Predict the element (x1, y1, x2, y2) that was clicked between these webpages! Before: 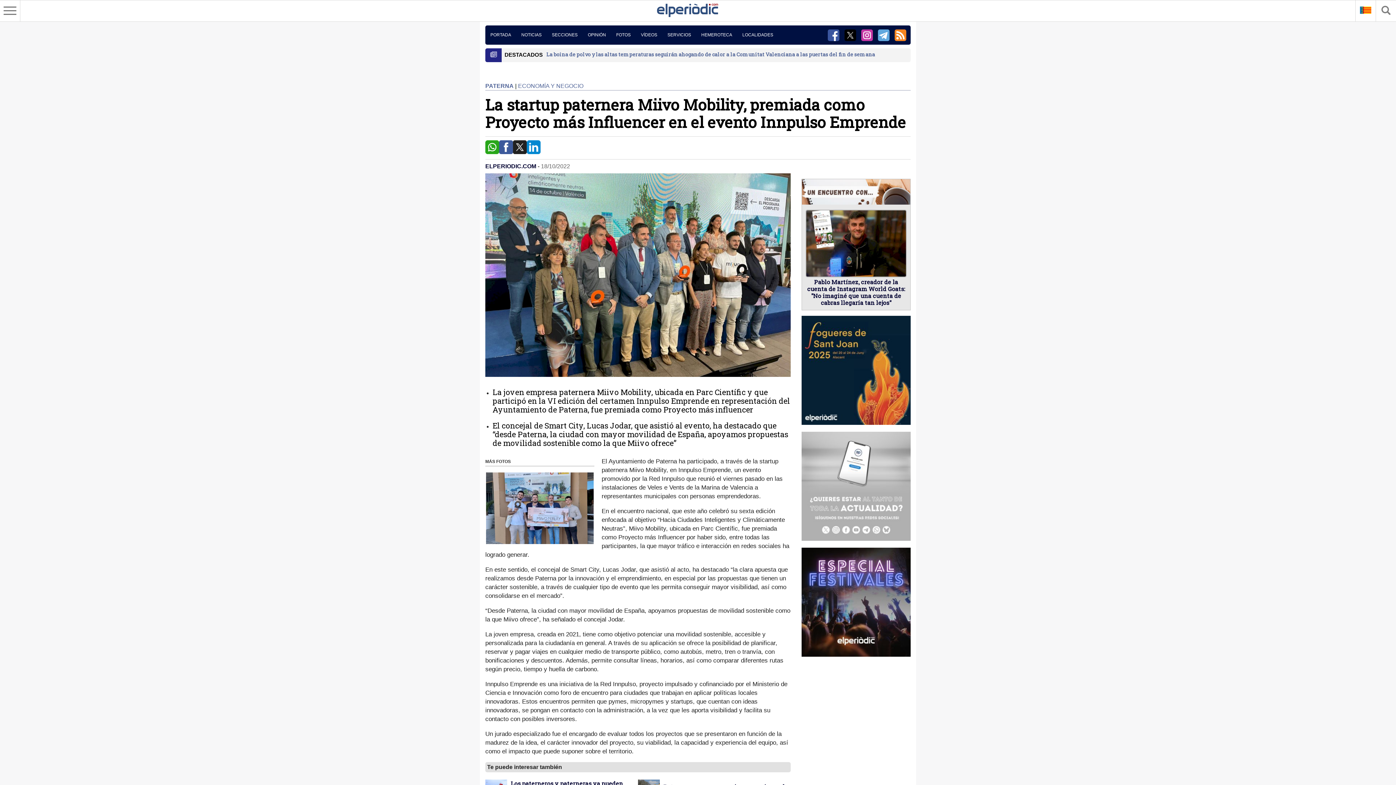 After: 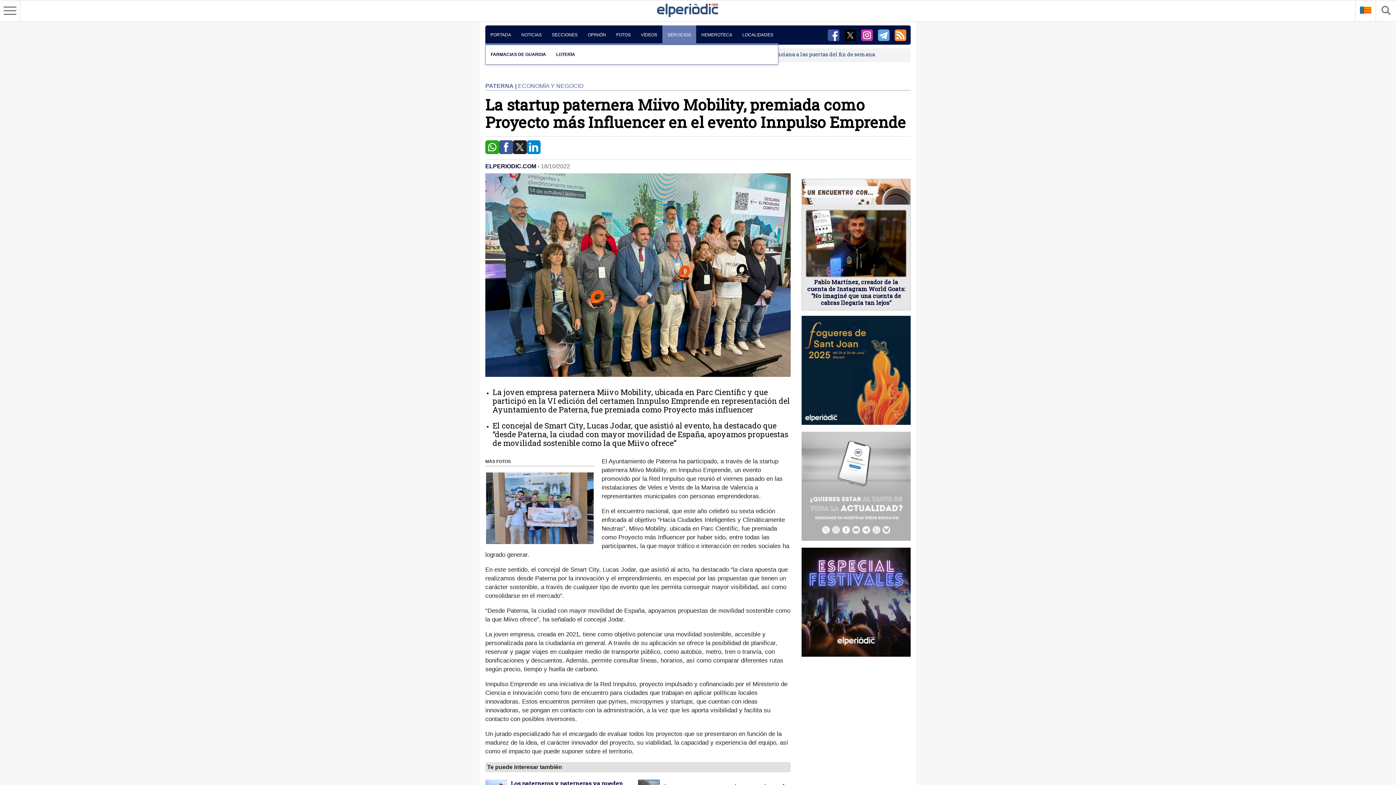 Action: label: SERVICIOS bbox: (662, 25, 696, 44)